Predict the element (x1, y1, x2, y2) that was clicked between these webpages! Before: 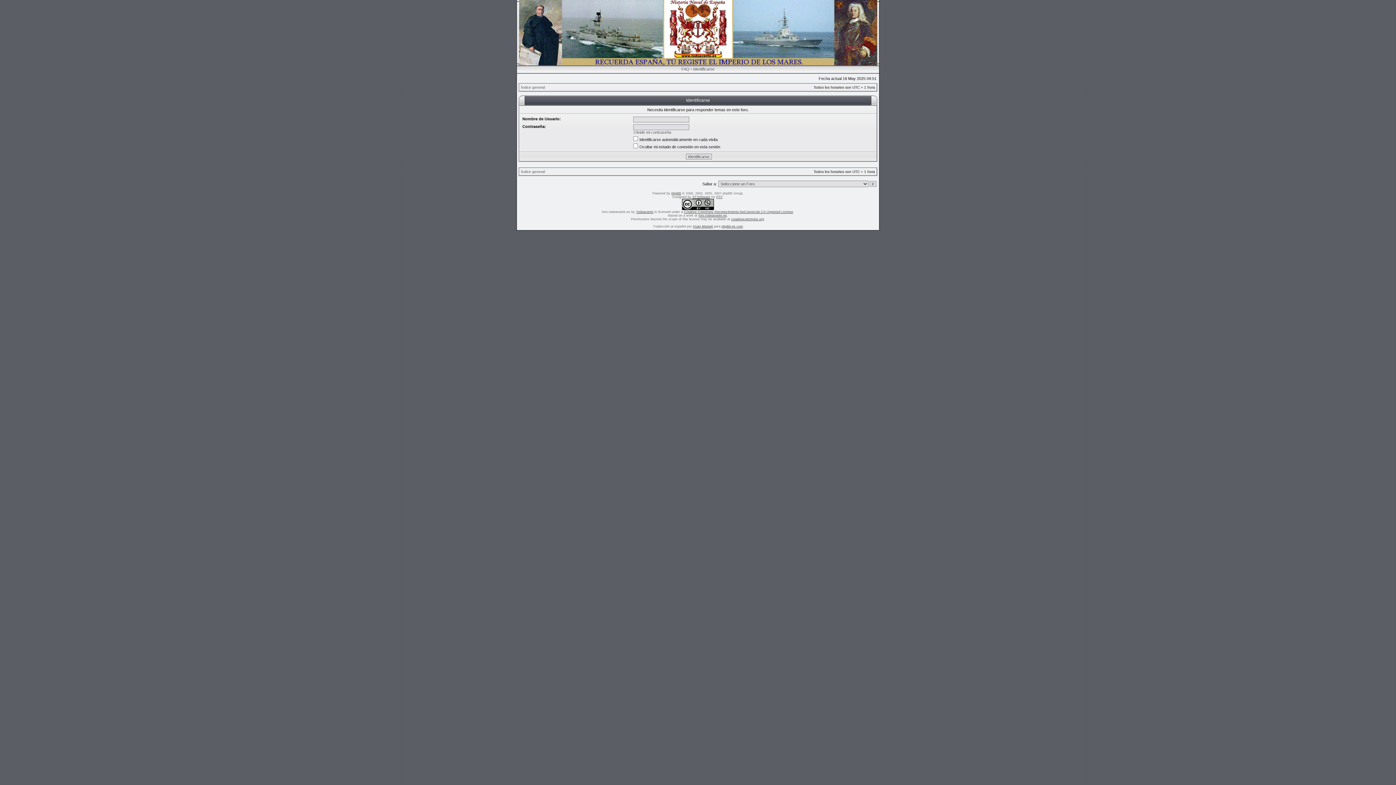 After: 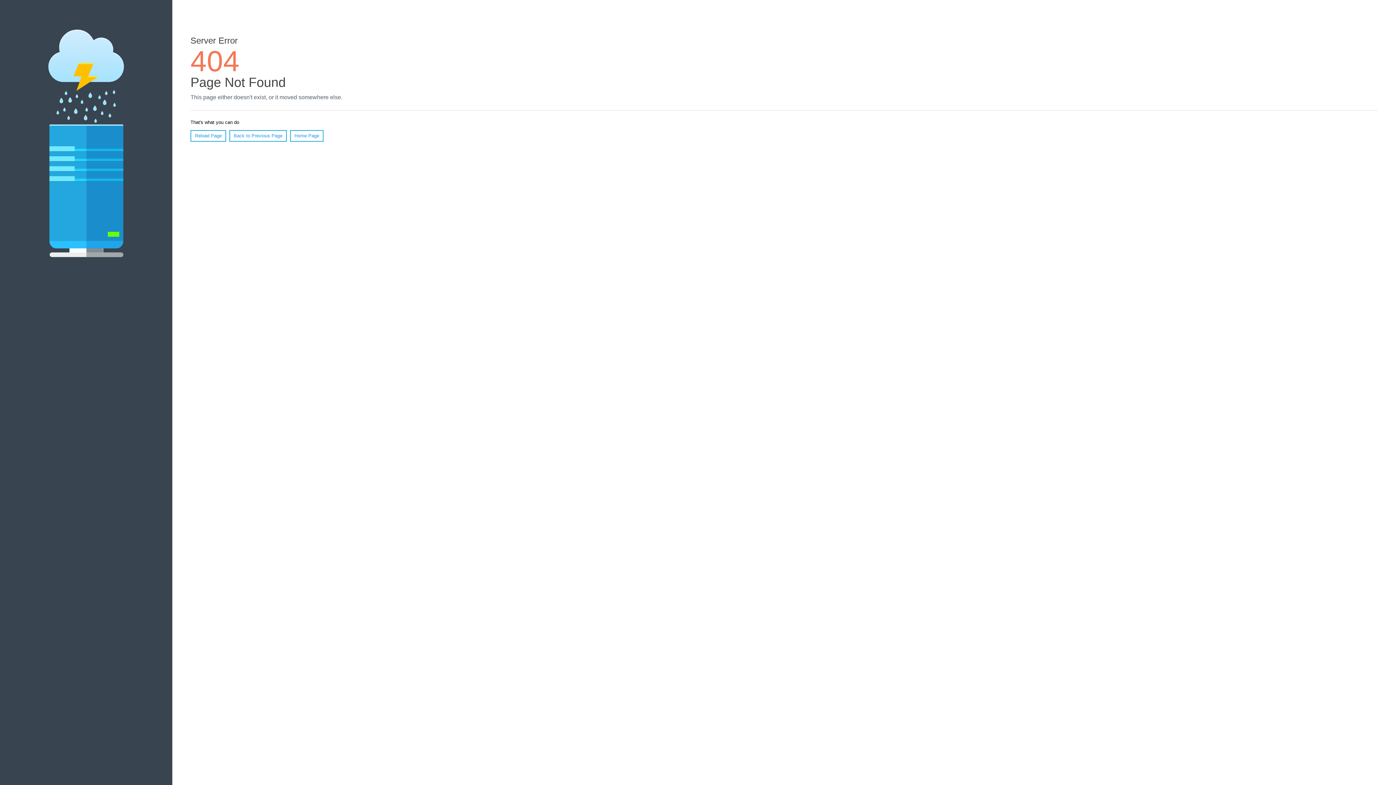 Action: bbox: (636, 210, 653, 213) label: Todoavante